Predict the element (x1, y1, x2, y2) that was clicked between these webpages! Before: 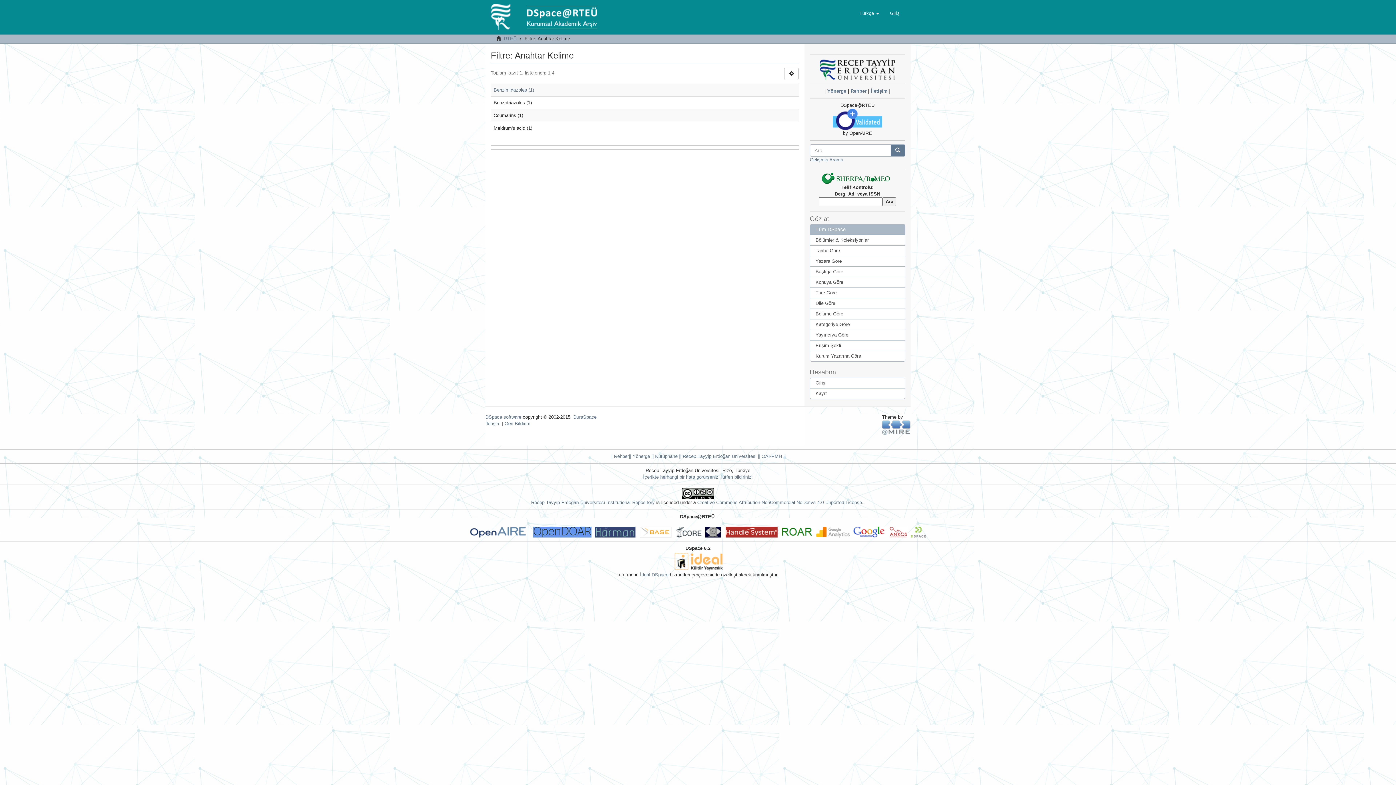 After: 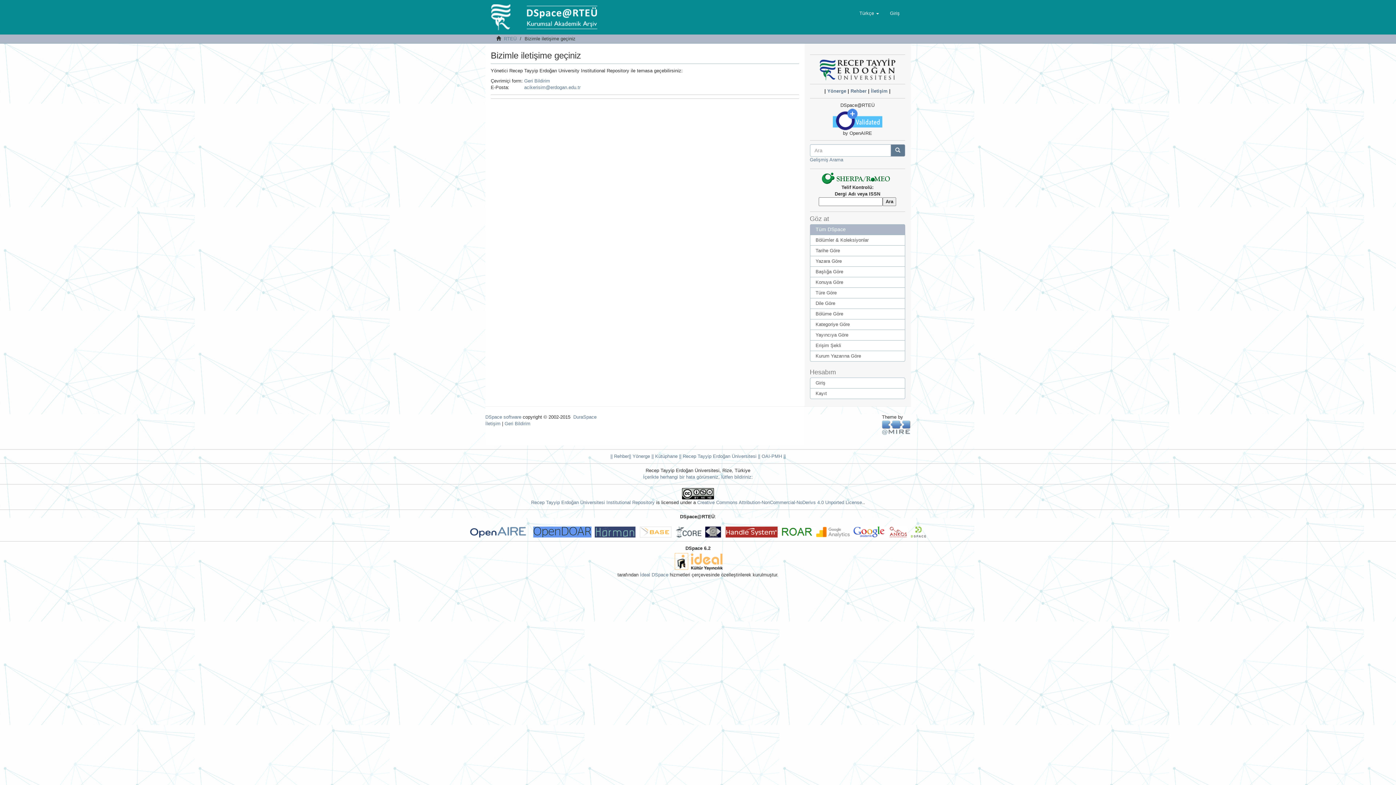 Action: bbox: (485, 421, 500, 426) label: İletişim